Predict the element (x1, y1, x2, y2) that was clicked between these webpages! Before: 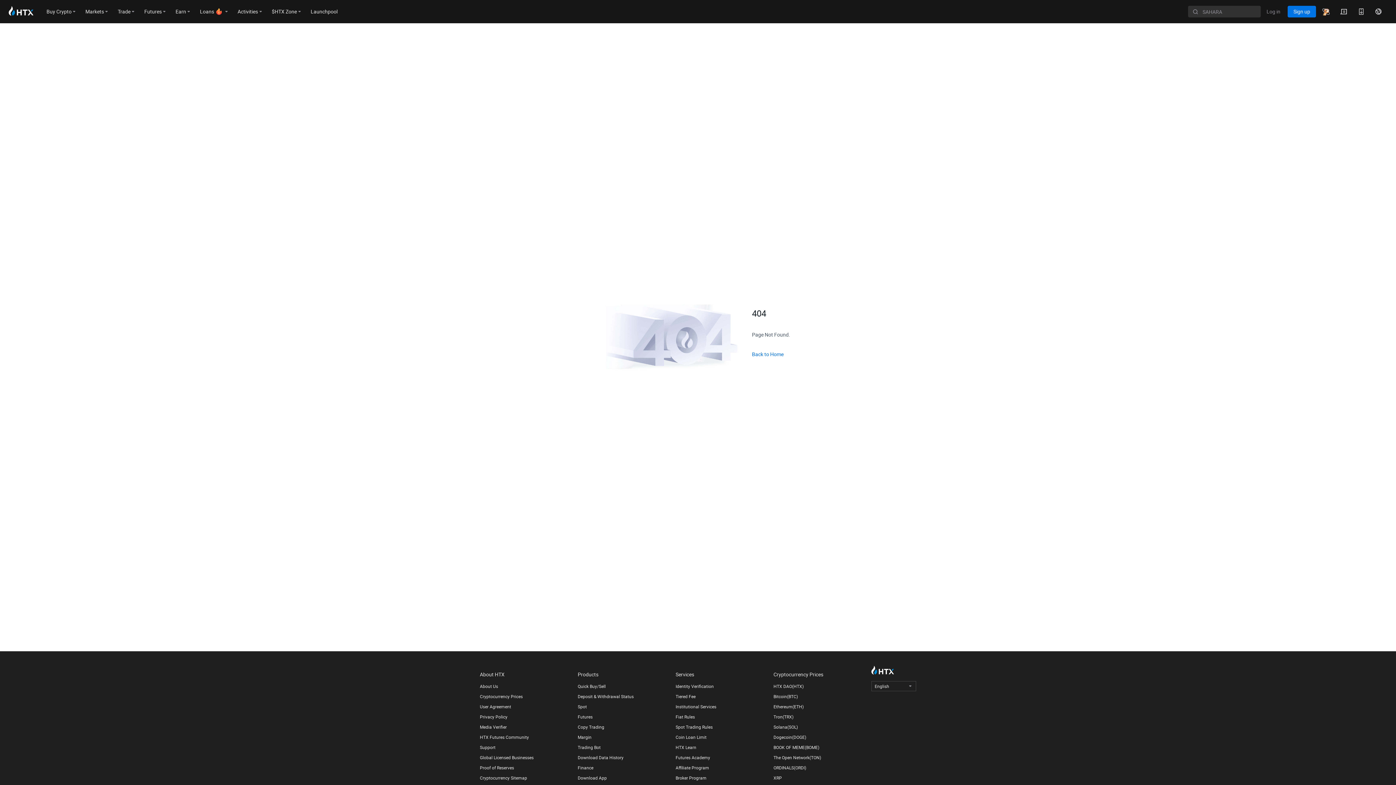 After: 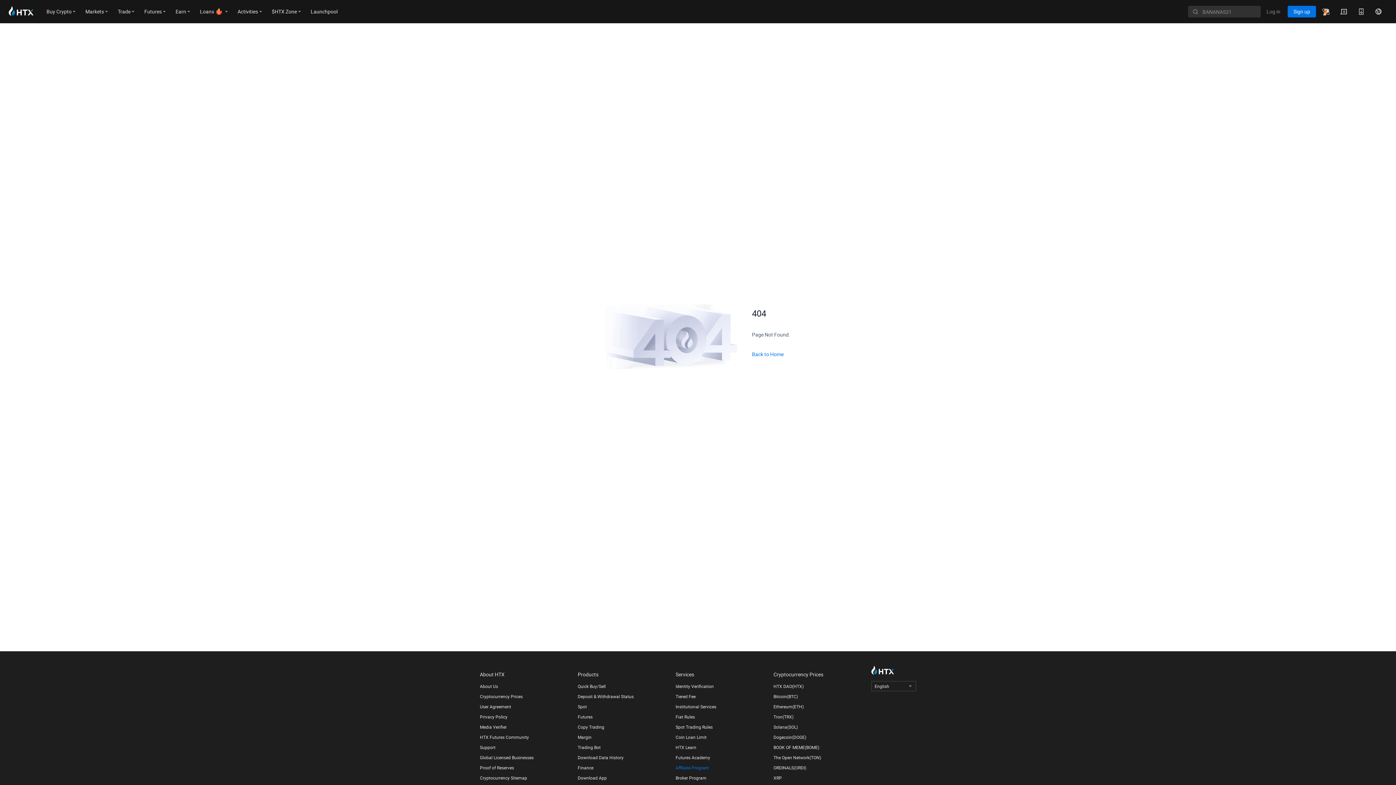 Action: label: Affiliate Program bbox: (675, 765, 766, 770)